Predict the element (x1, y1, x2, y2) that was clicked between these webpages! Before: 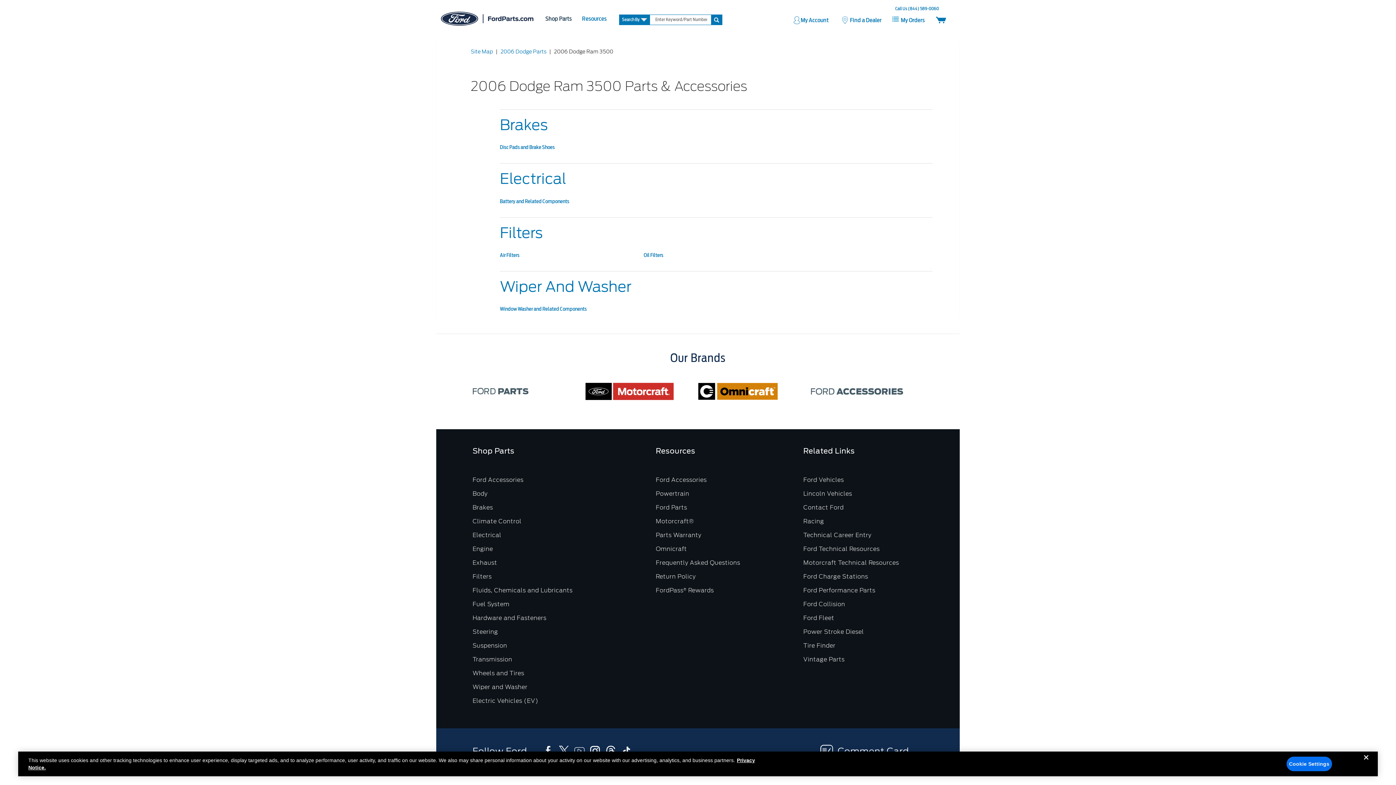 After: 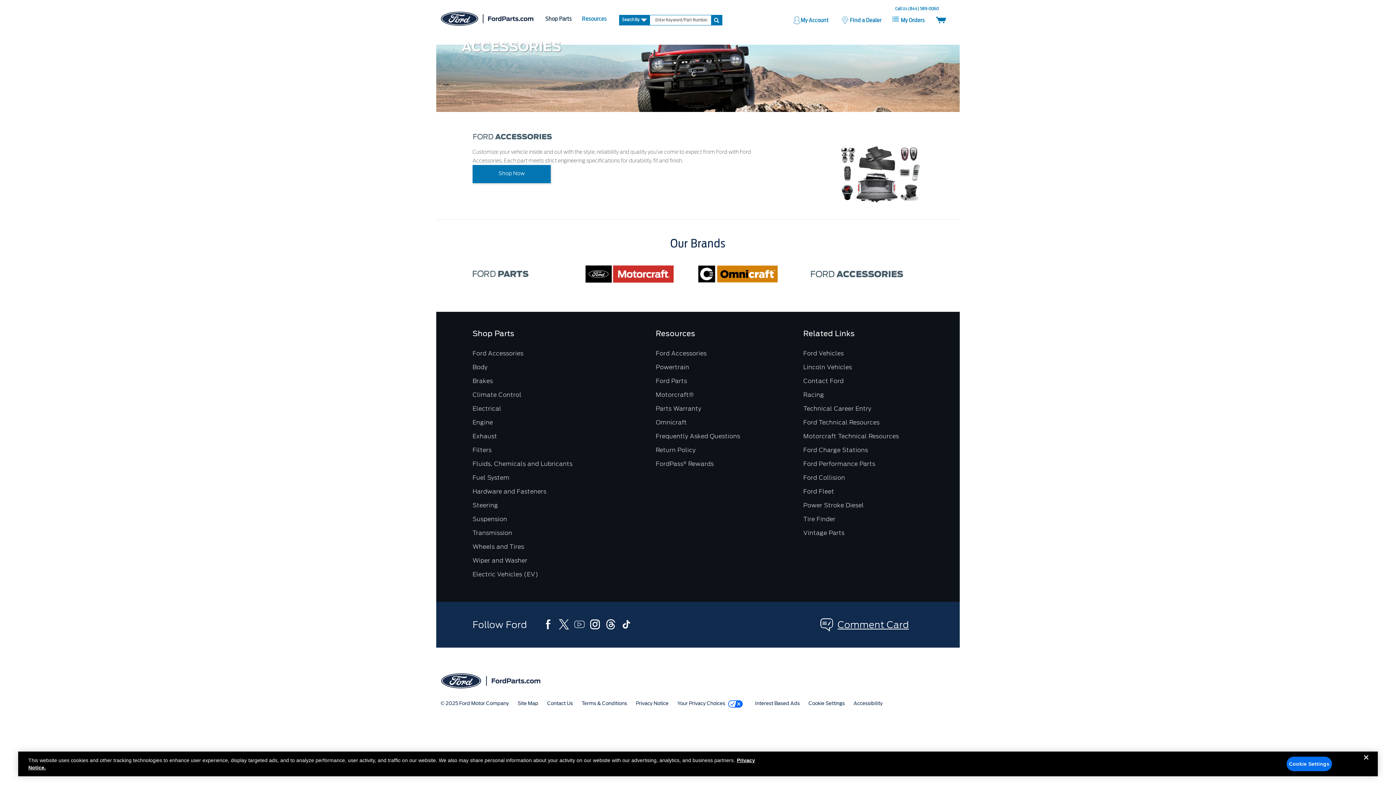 Action: label: Ford Accessories bbox: (655, 476, 706, 483)